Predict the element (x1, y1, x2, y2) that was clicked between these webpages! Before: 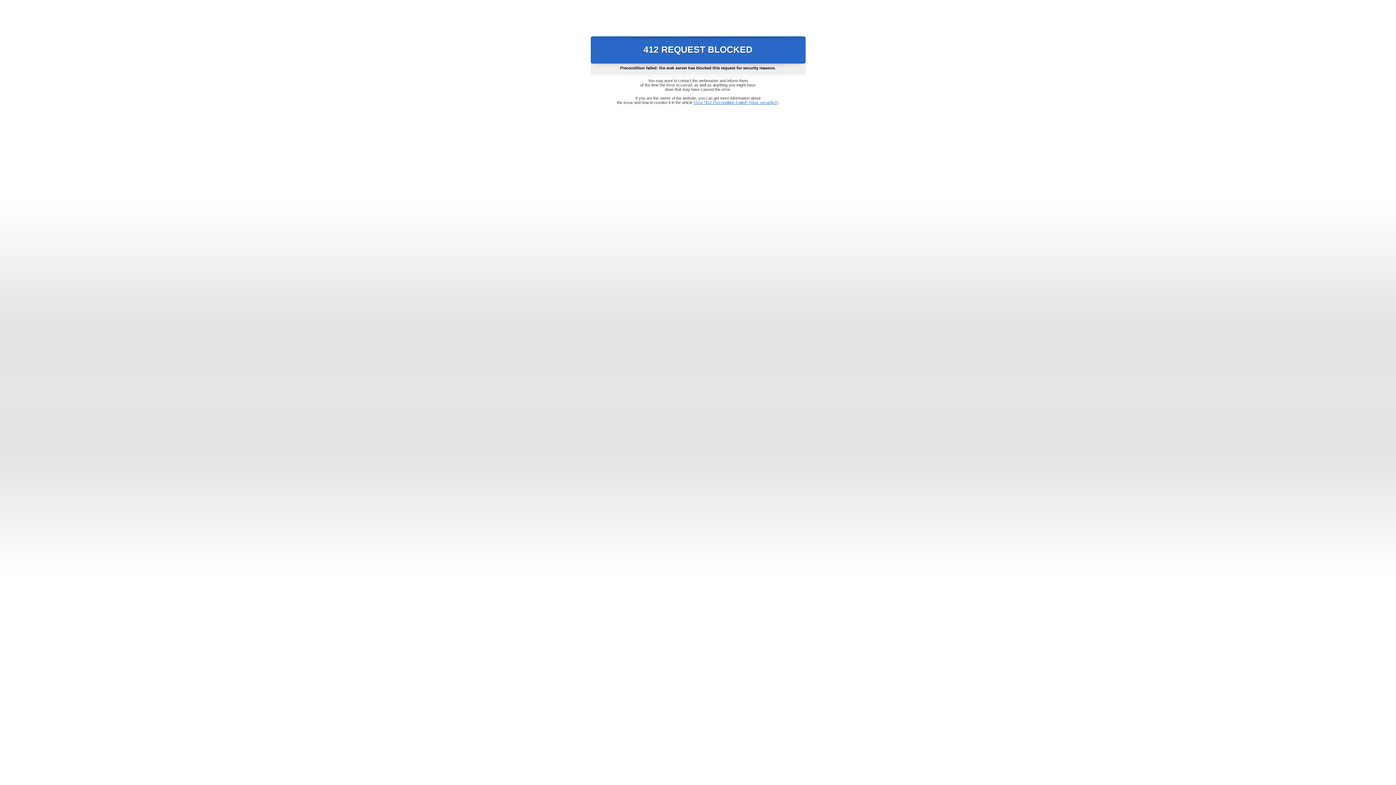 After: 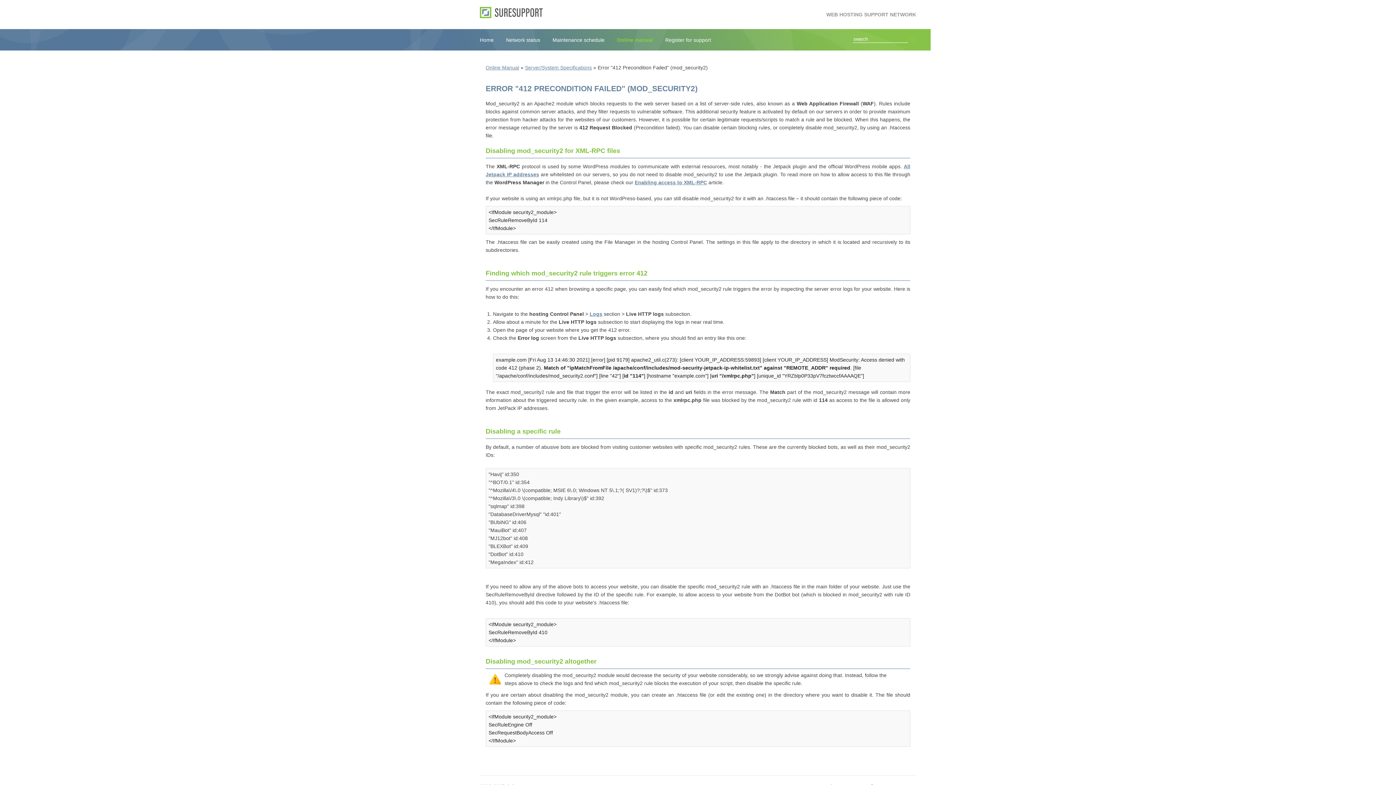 Action: bbox: (693, 100, 778, 104) label: Error "412 Precondition Failed" (mod_security2)